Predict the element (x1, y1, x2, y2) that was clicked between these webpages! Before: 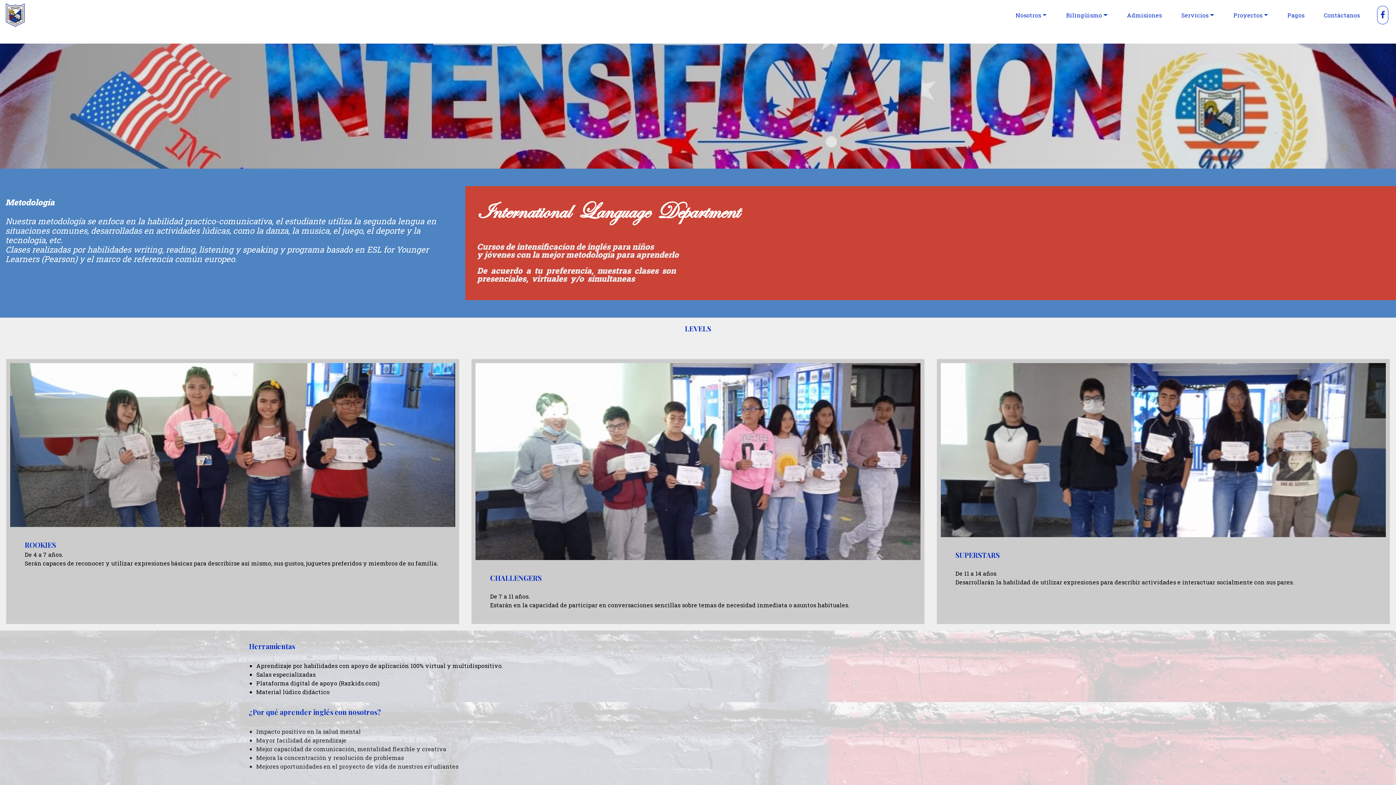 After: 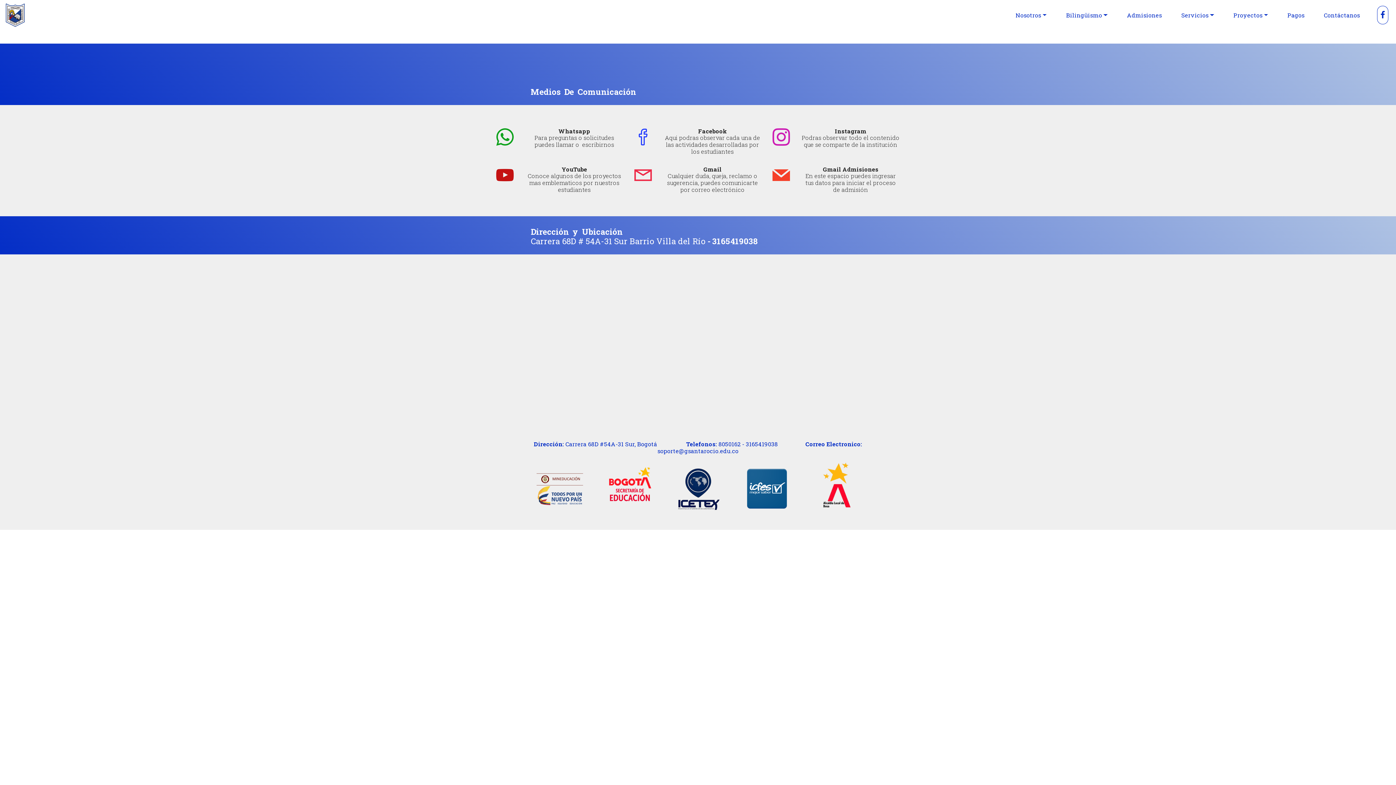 Action: bbox: (1314, 6, 1369, 23) label: Contáctanos